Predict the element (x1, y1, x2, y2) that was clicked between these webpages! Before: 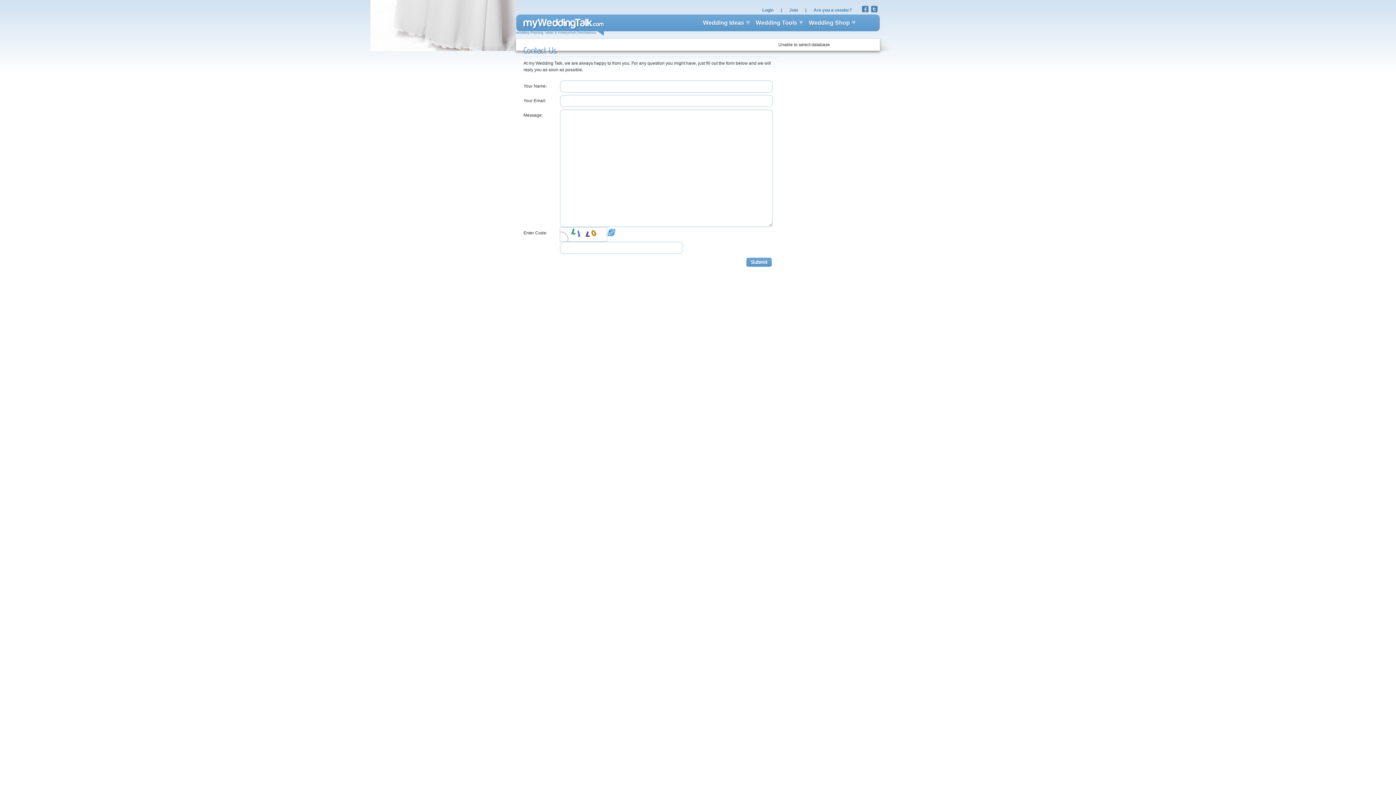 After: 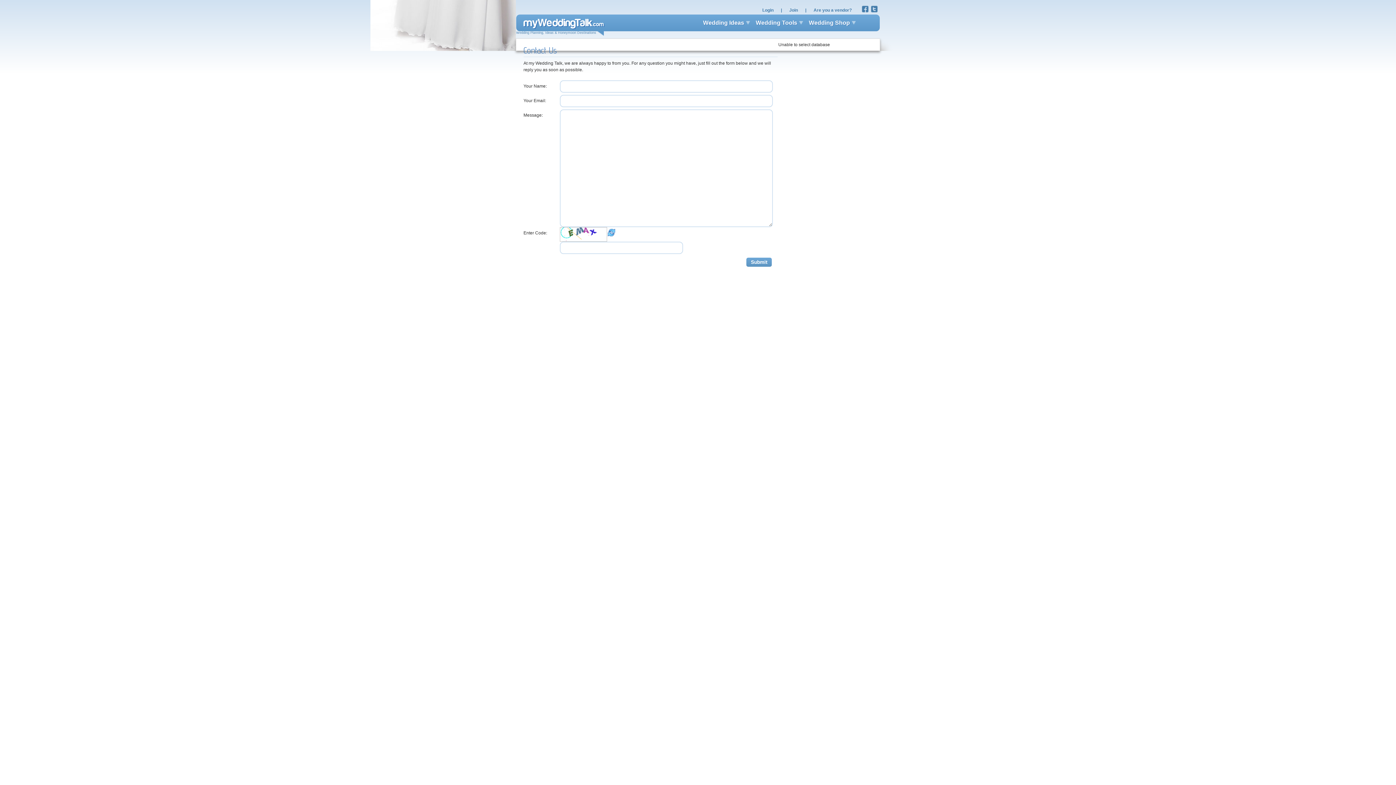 Action: bbox: (607, 234, 616, 239)